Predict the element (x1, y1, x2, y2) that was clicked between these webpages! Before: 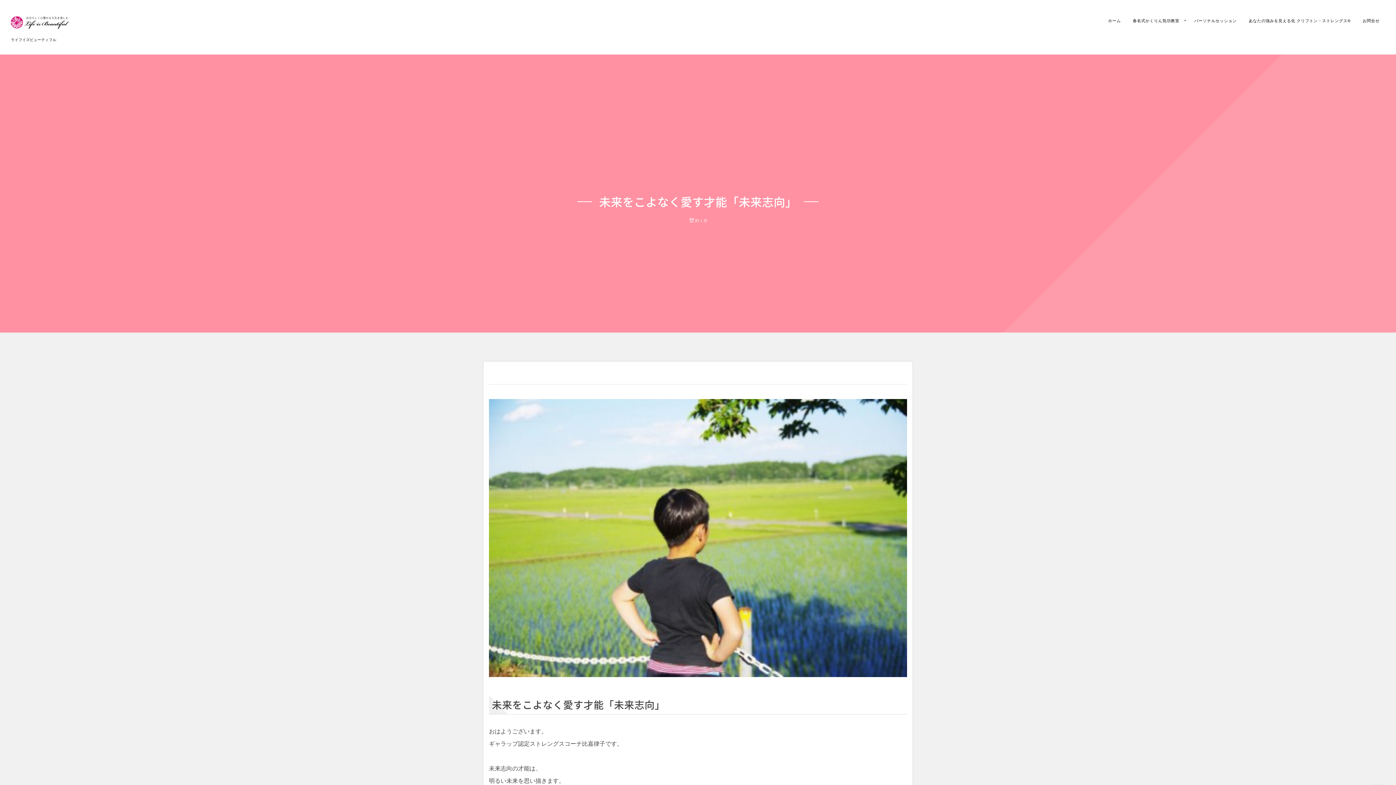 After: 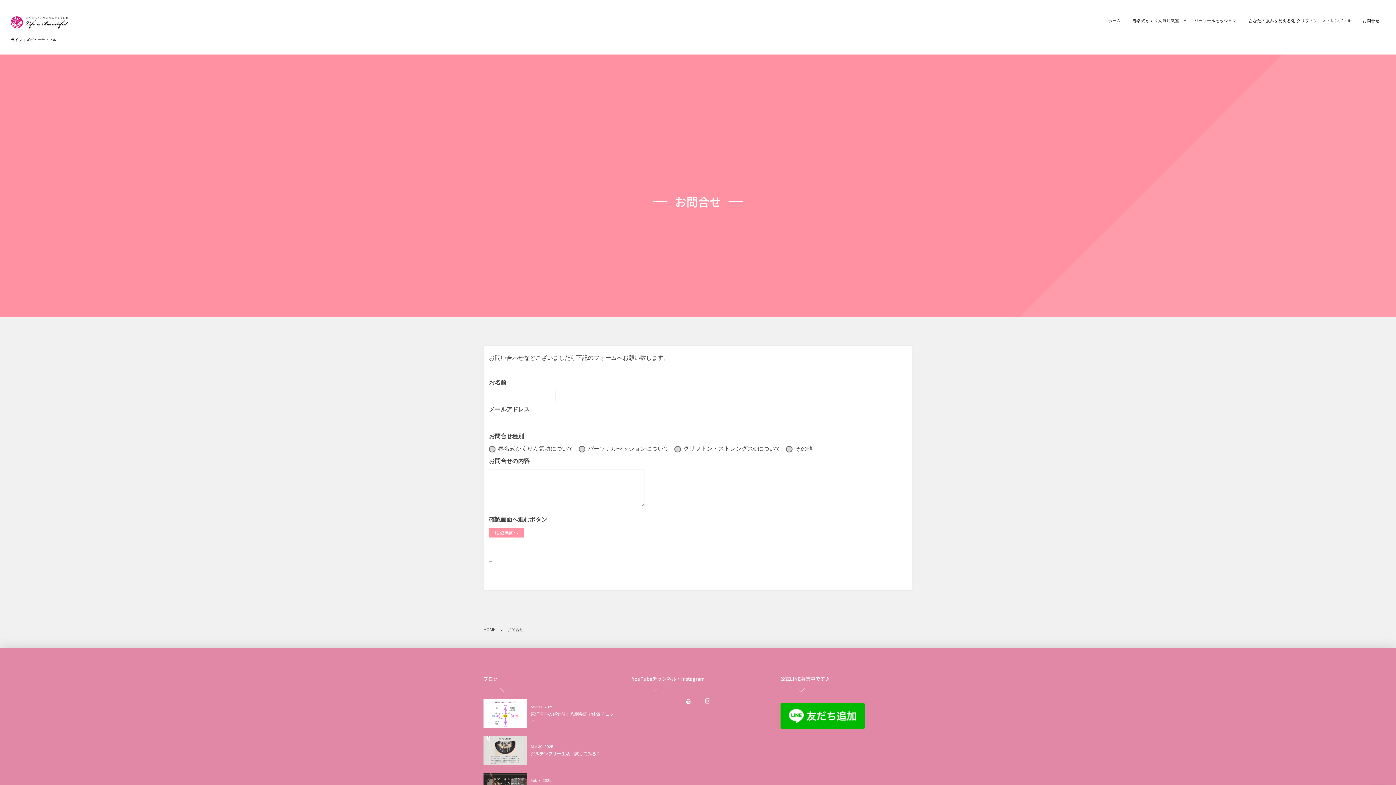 Action: bbox: (1357, 7, 1385, 34) label: お問合せ